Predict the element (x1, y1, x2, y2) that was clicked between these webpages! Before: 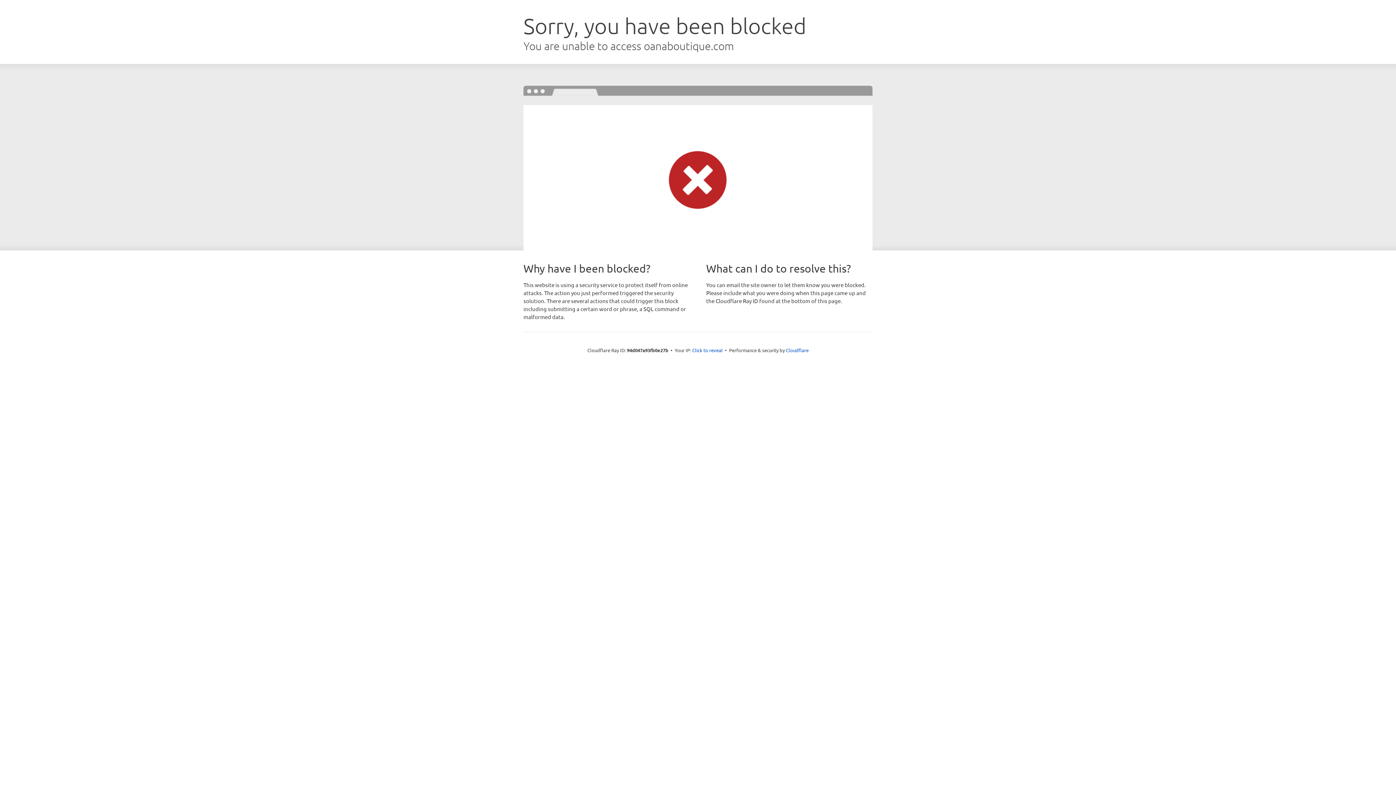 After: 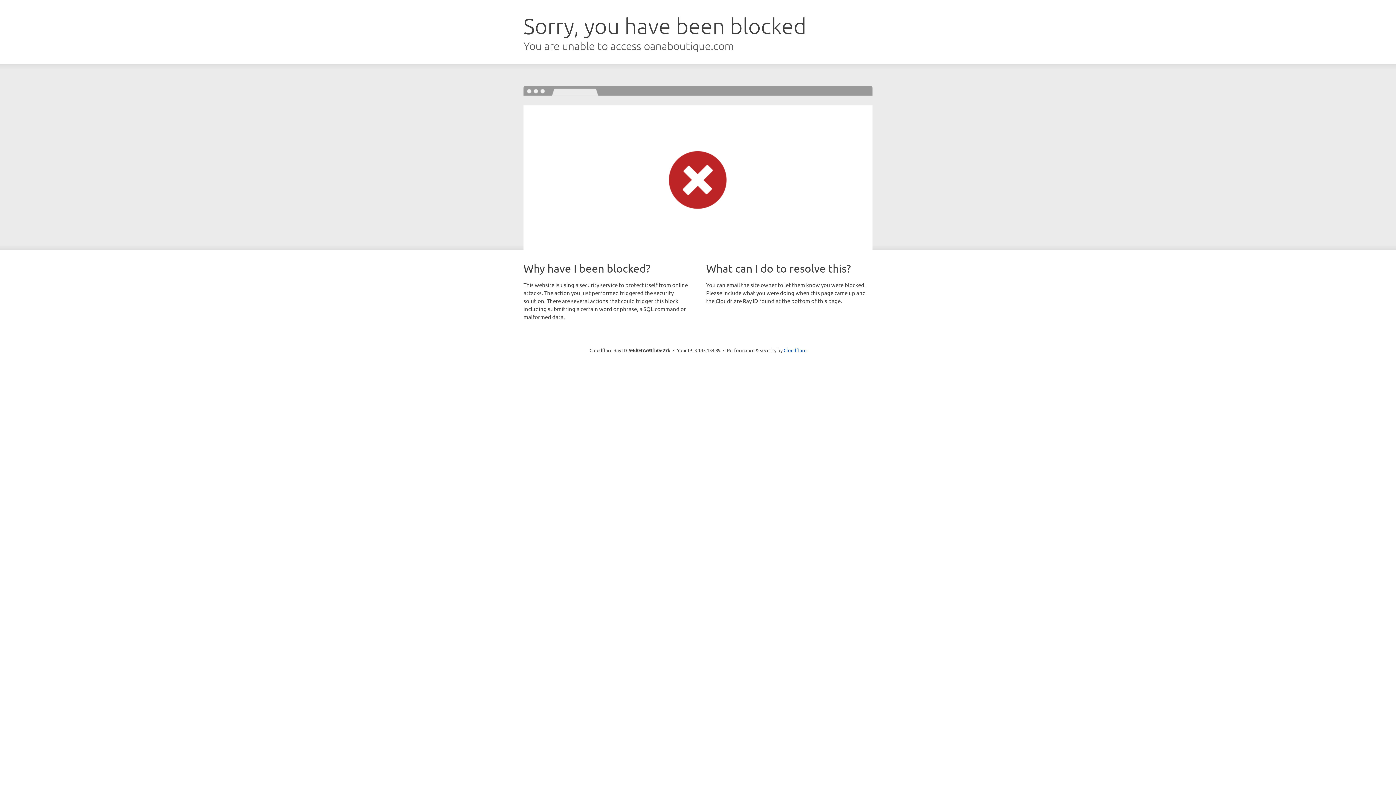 Action: bbox: (692, 346, 722, 353) label: Click to reveal